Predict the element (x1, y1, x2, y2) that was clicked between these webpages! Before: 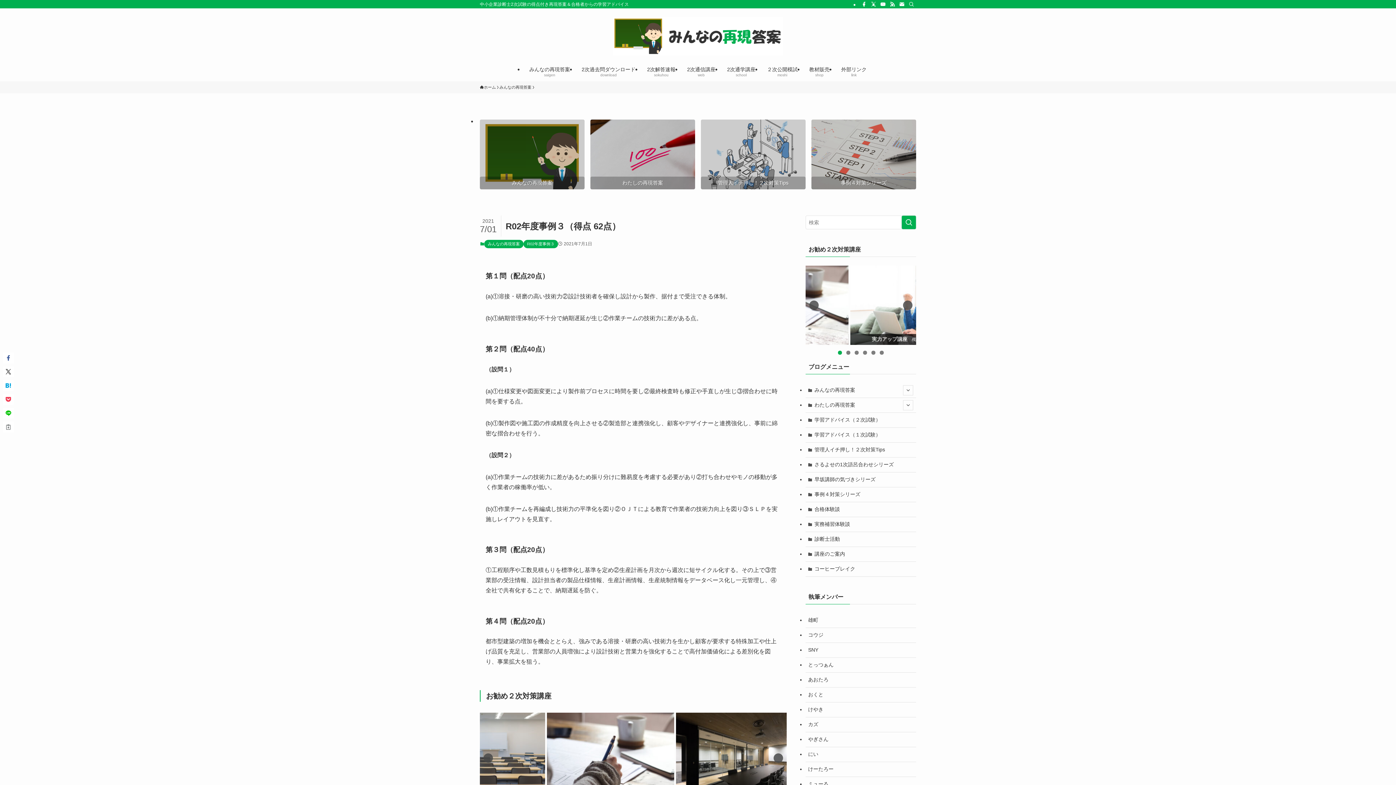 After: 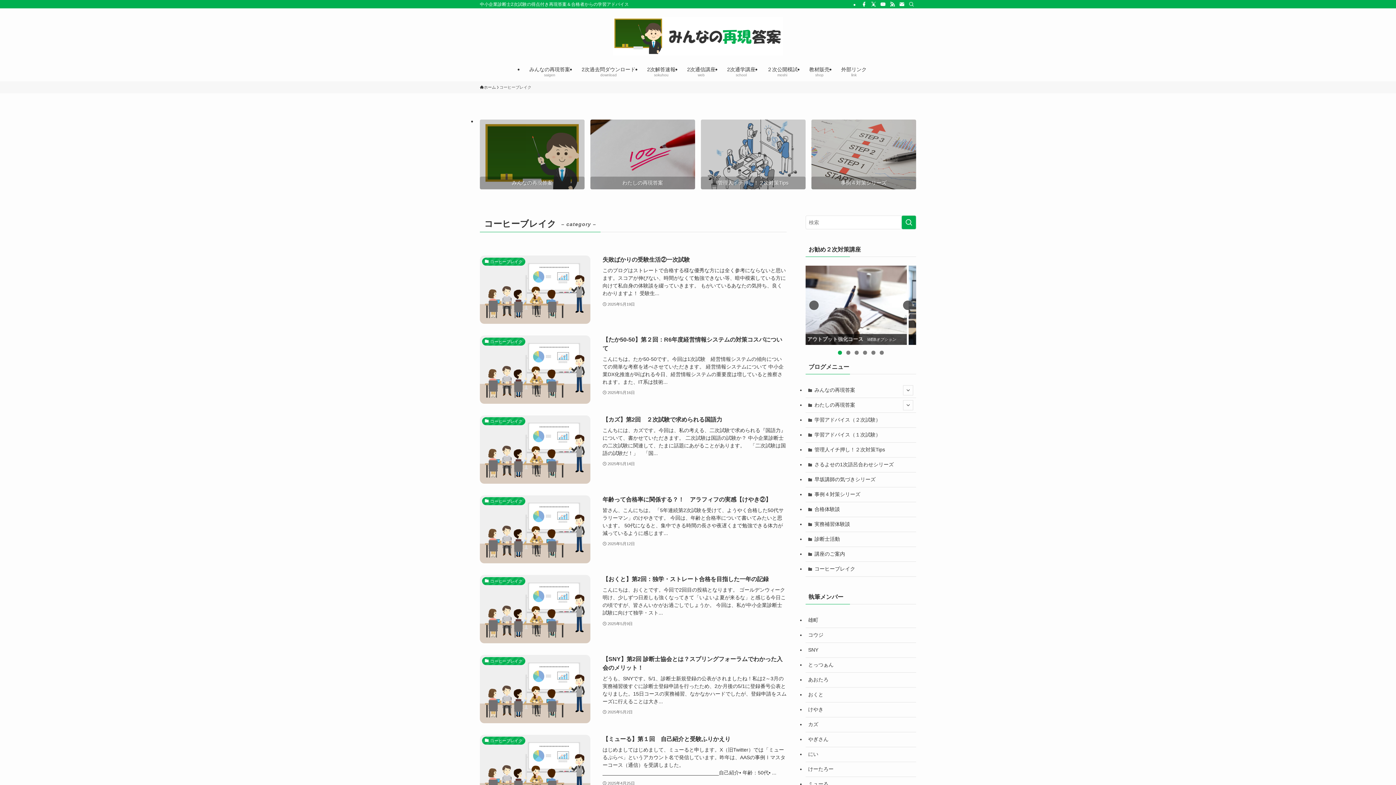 Action: label: コーヒーブレイク bbox: (805, 562, 916, 576)